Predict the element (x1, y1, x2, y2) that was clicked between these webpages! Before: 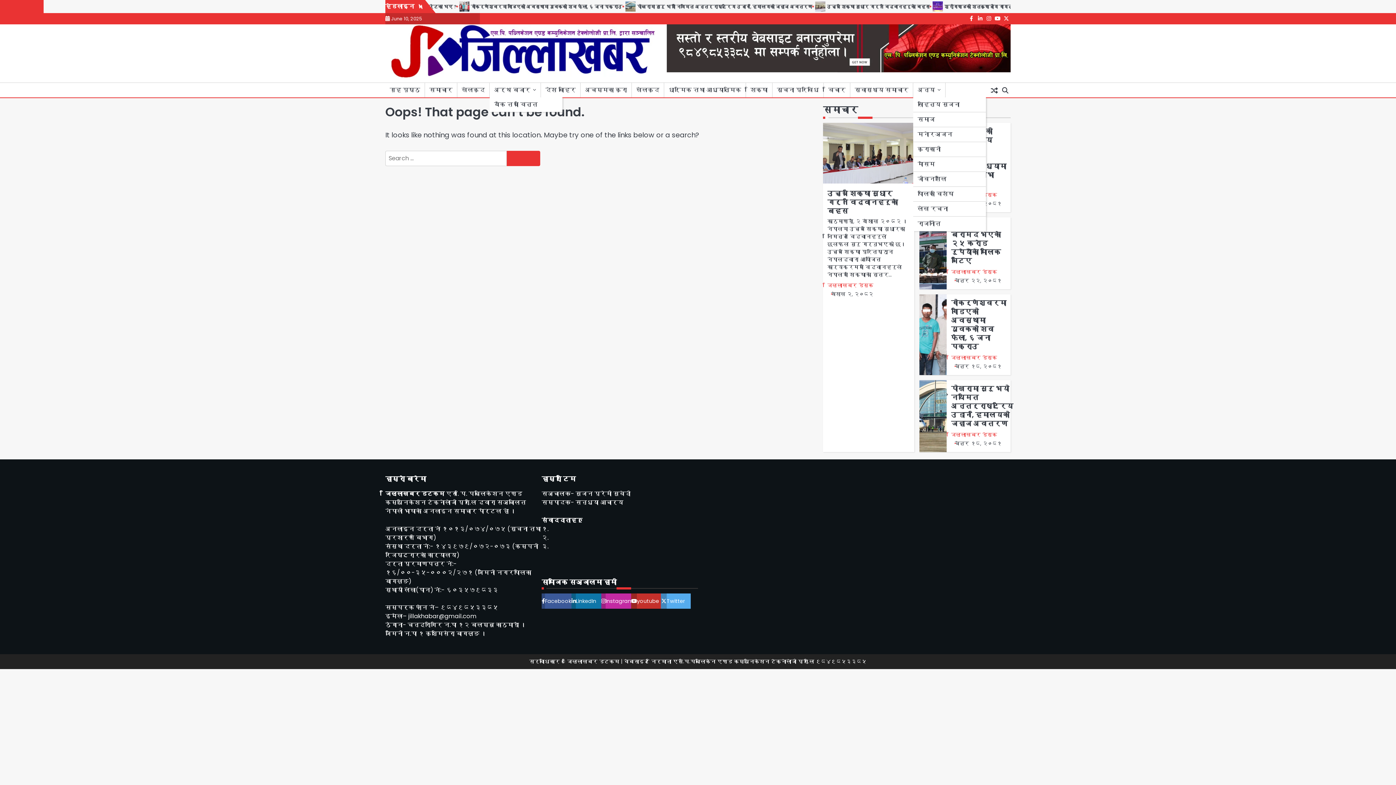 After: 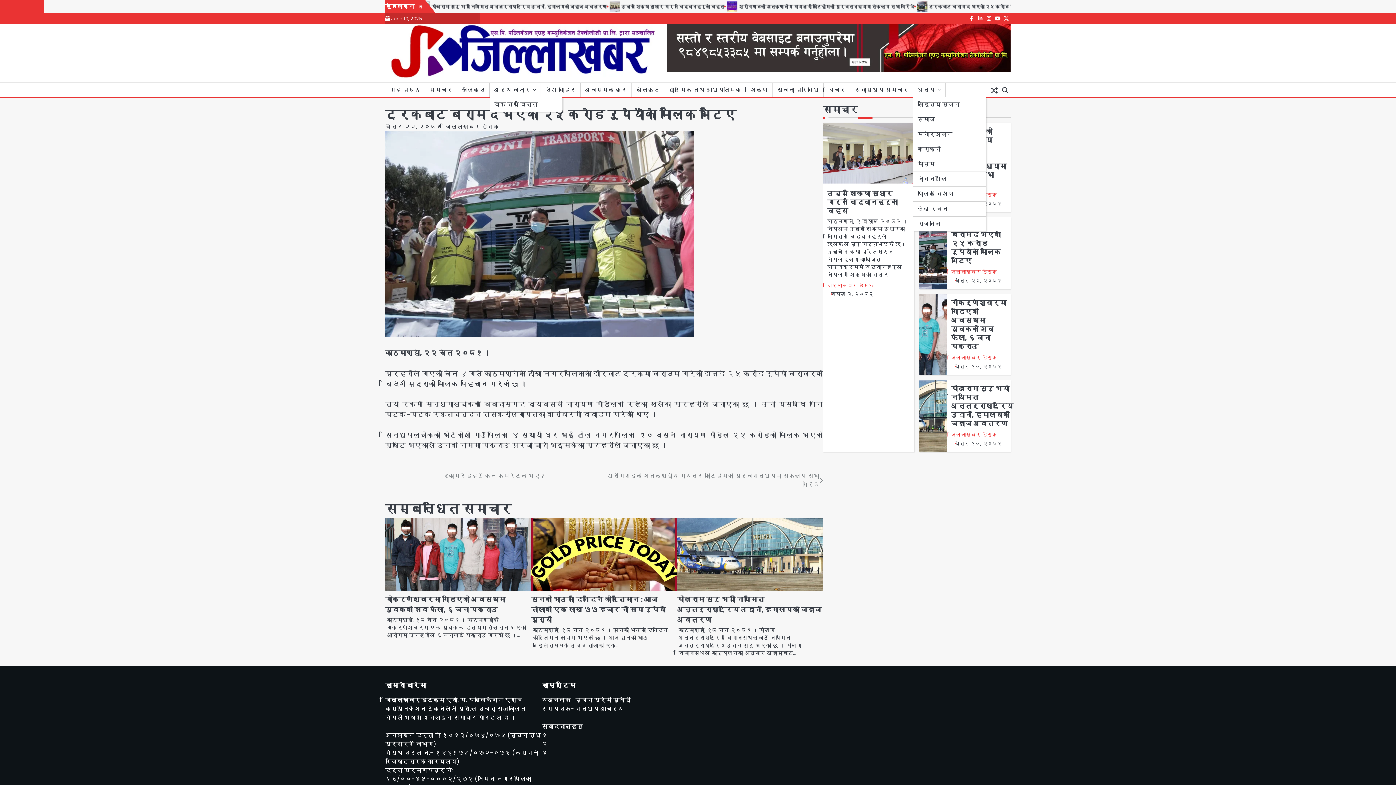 Action: bbox: (919, 283, 947, 291)